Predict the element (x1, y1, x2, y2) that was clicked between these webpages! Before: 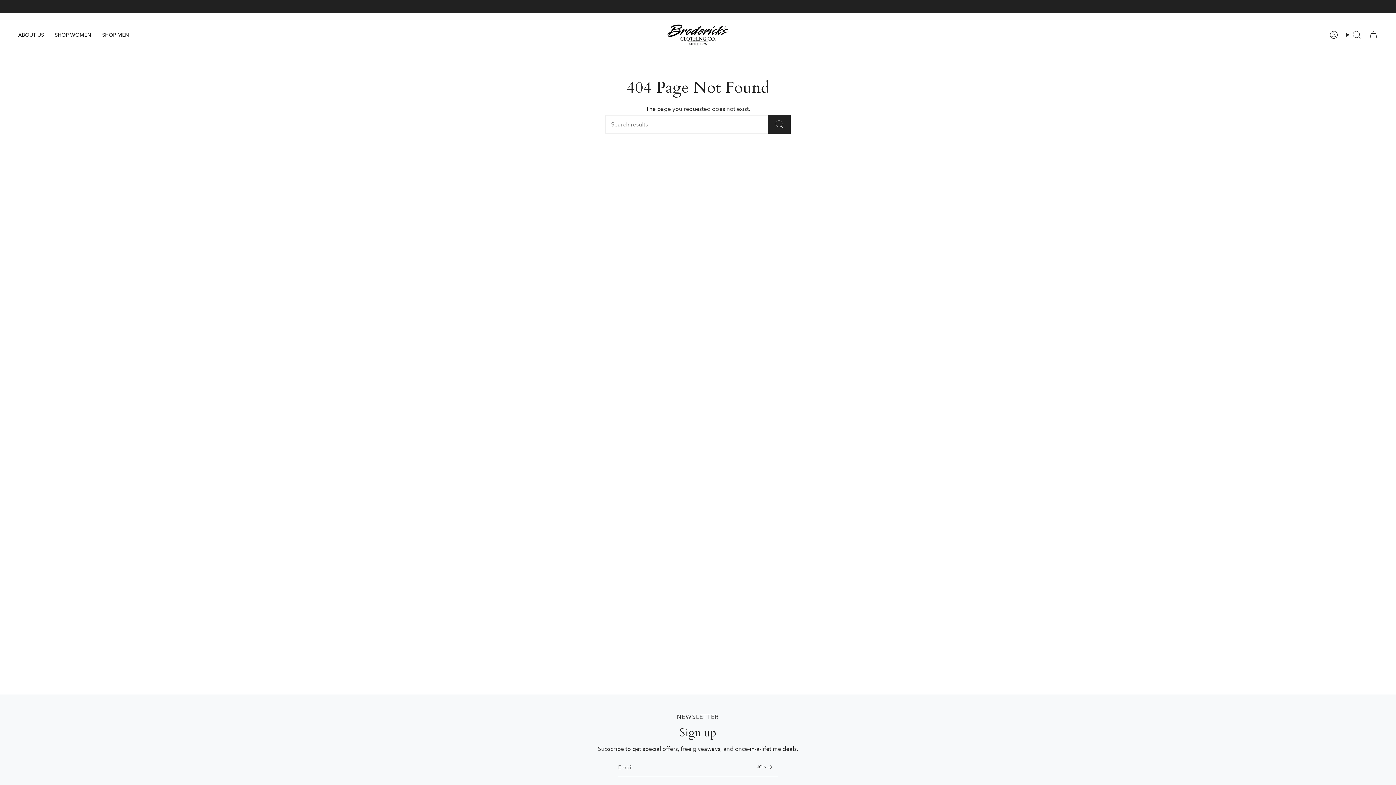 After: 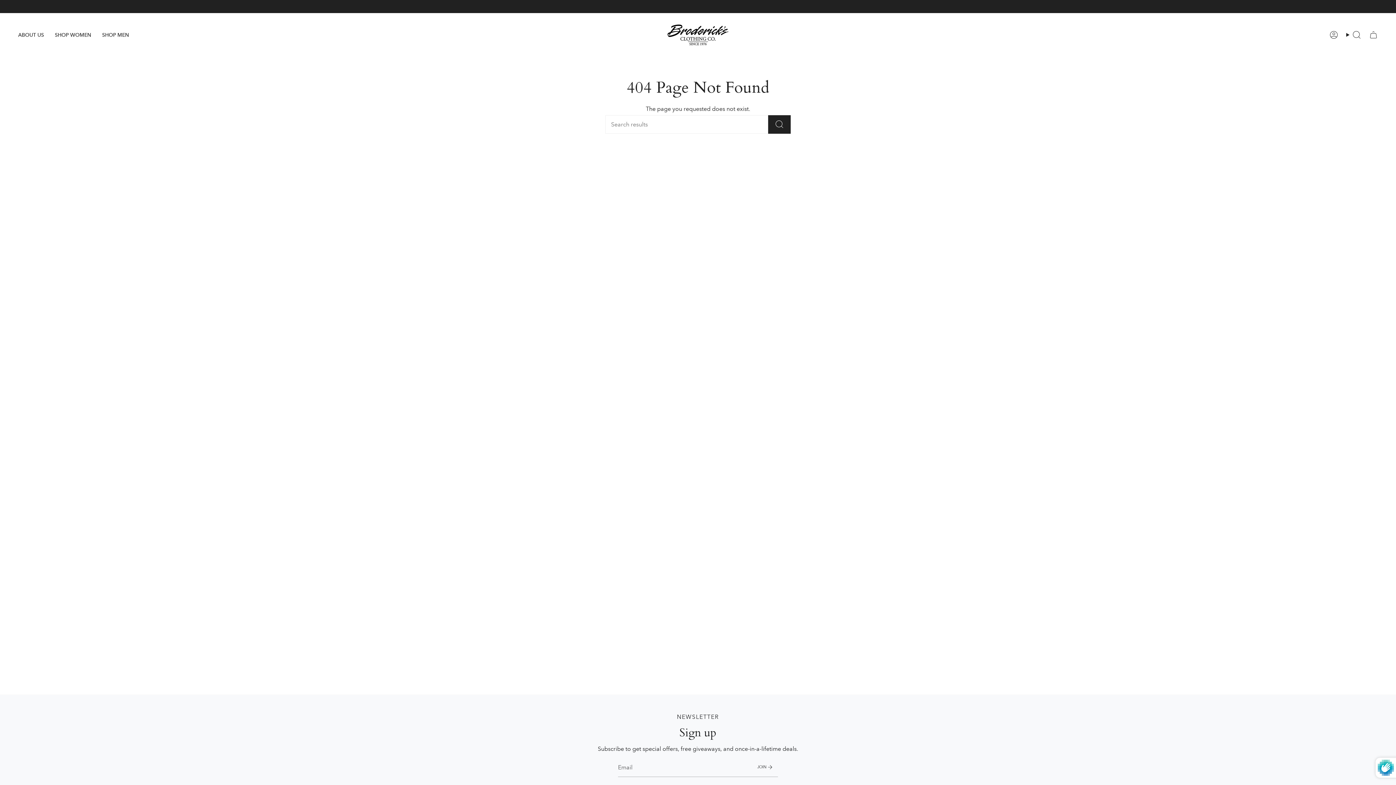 Action: label: JOIN bbox: (753, 758, 778, 776)